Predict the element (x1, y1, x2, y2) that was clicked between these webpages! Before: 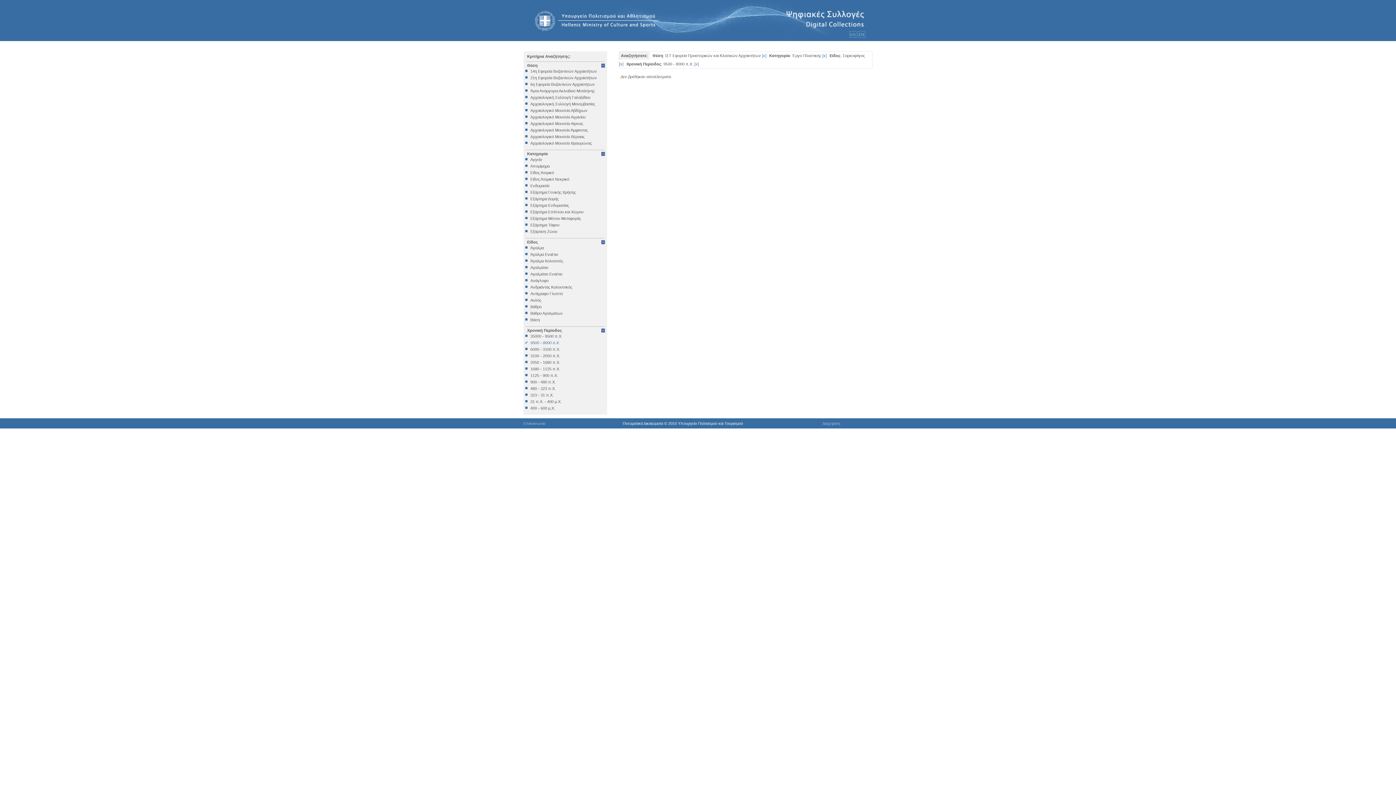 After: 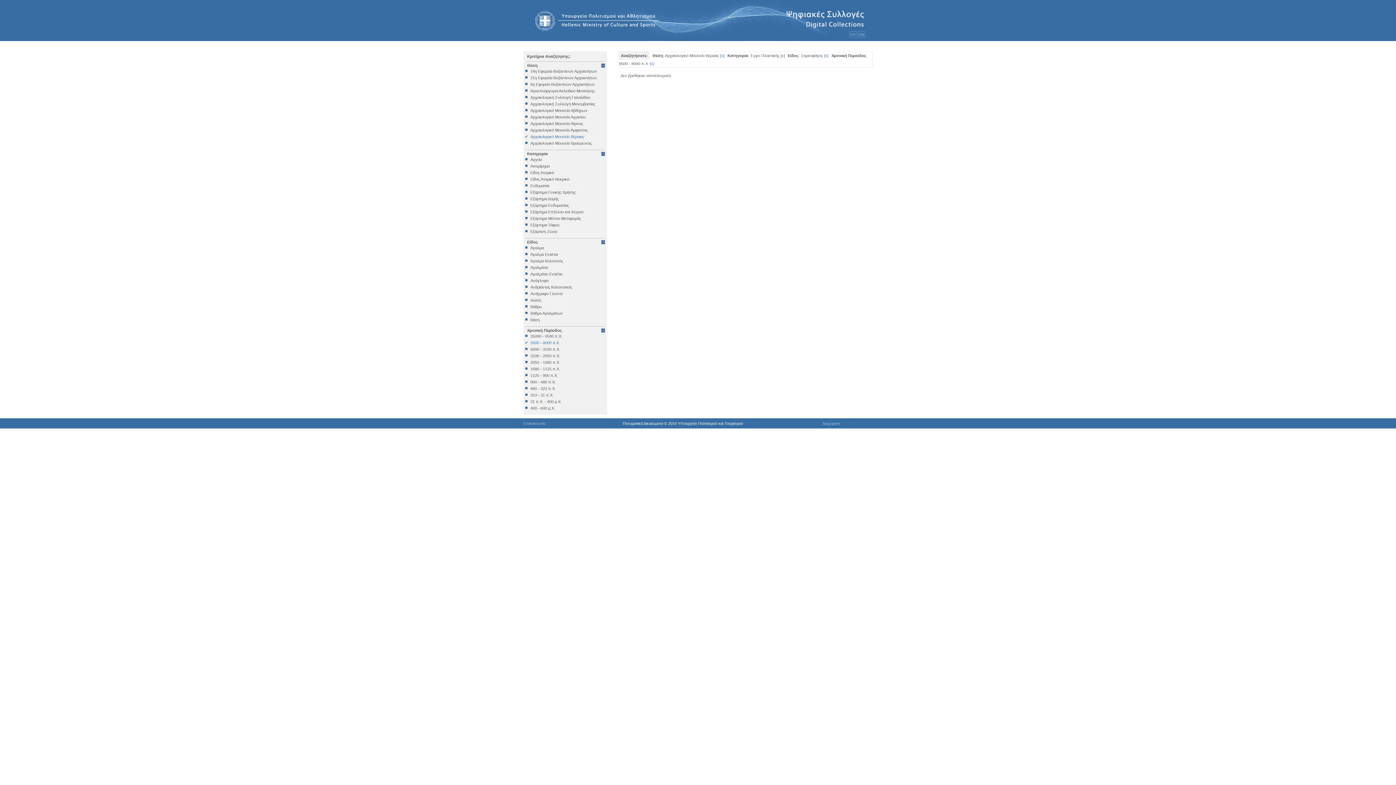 Action: label: Αρχαιολογικό Μουσείο Βέροιας bbox: (525, 134, 605, 138)